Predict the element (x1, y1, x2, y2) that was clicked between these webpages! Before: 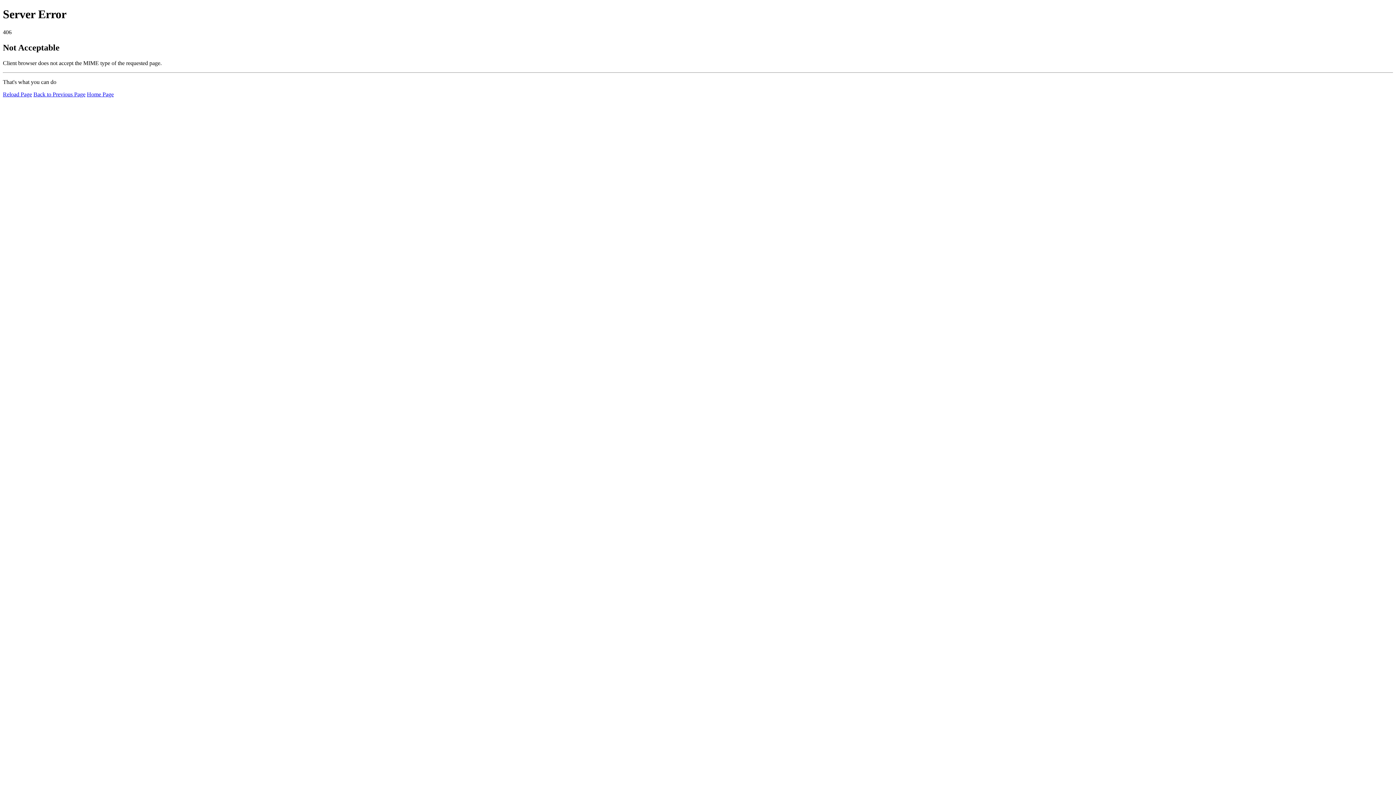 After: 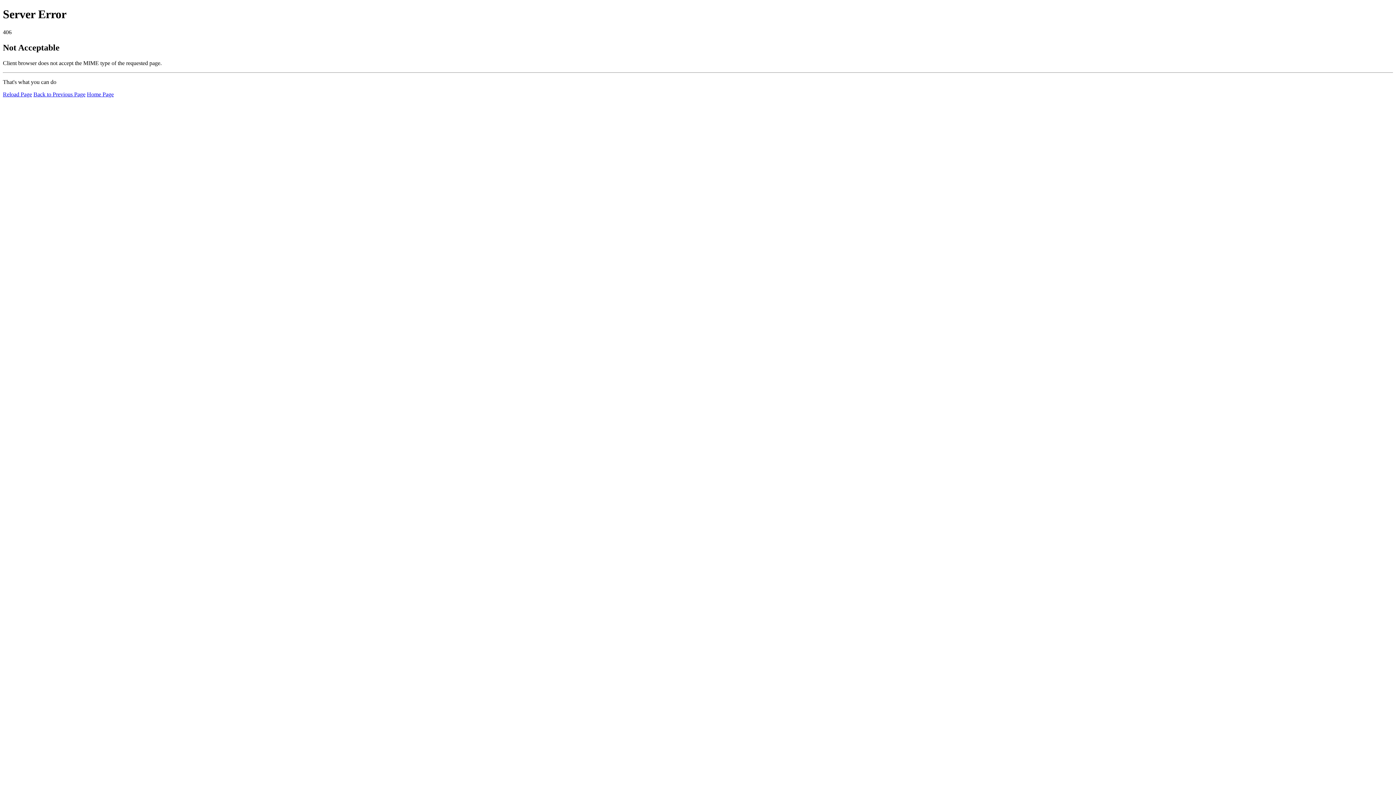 Action: label: Reload Page bbox: (2, 91, 32, 97)